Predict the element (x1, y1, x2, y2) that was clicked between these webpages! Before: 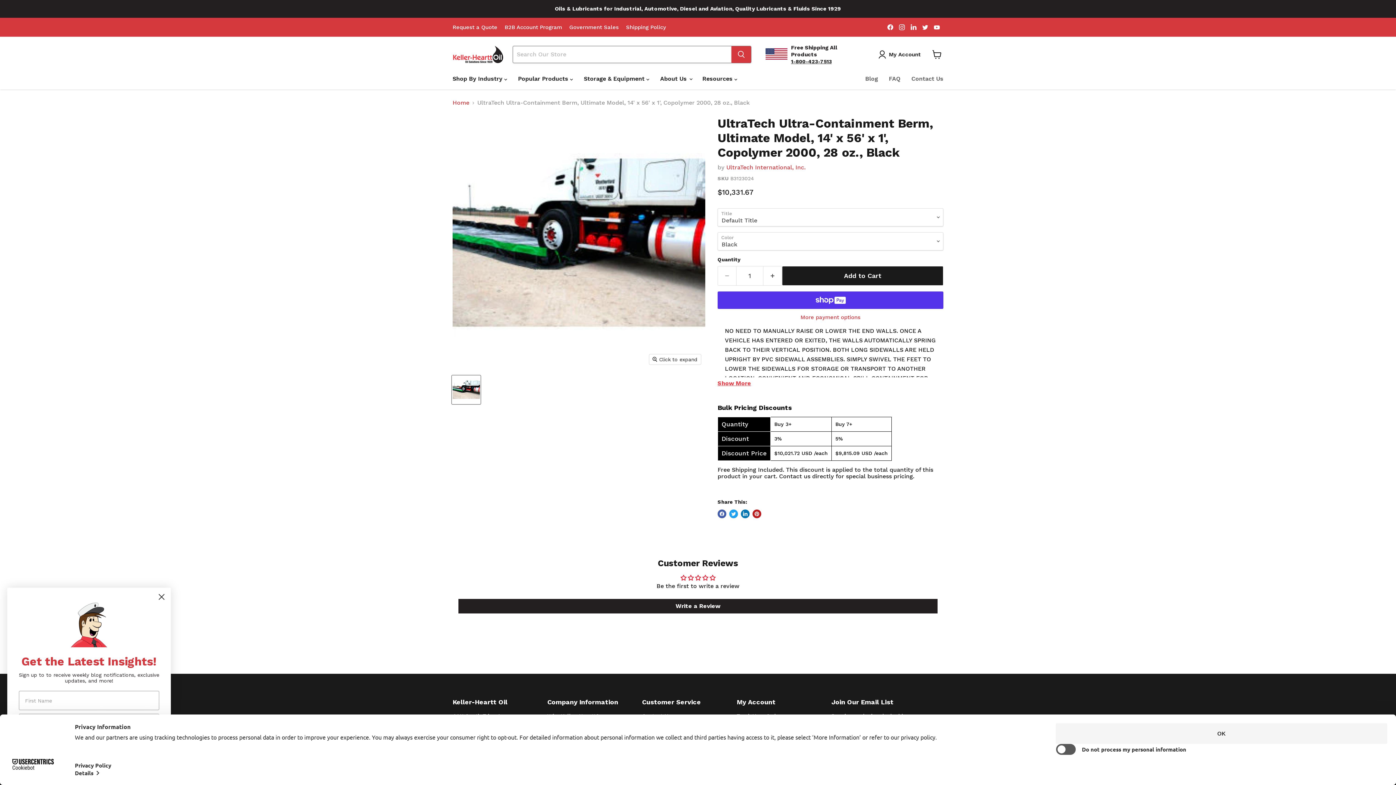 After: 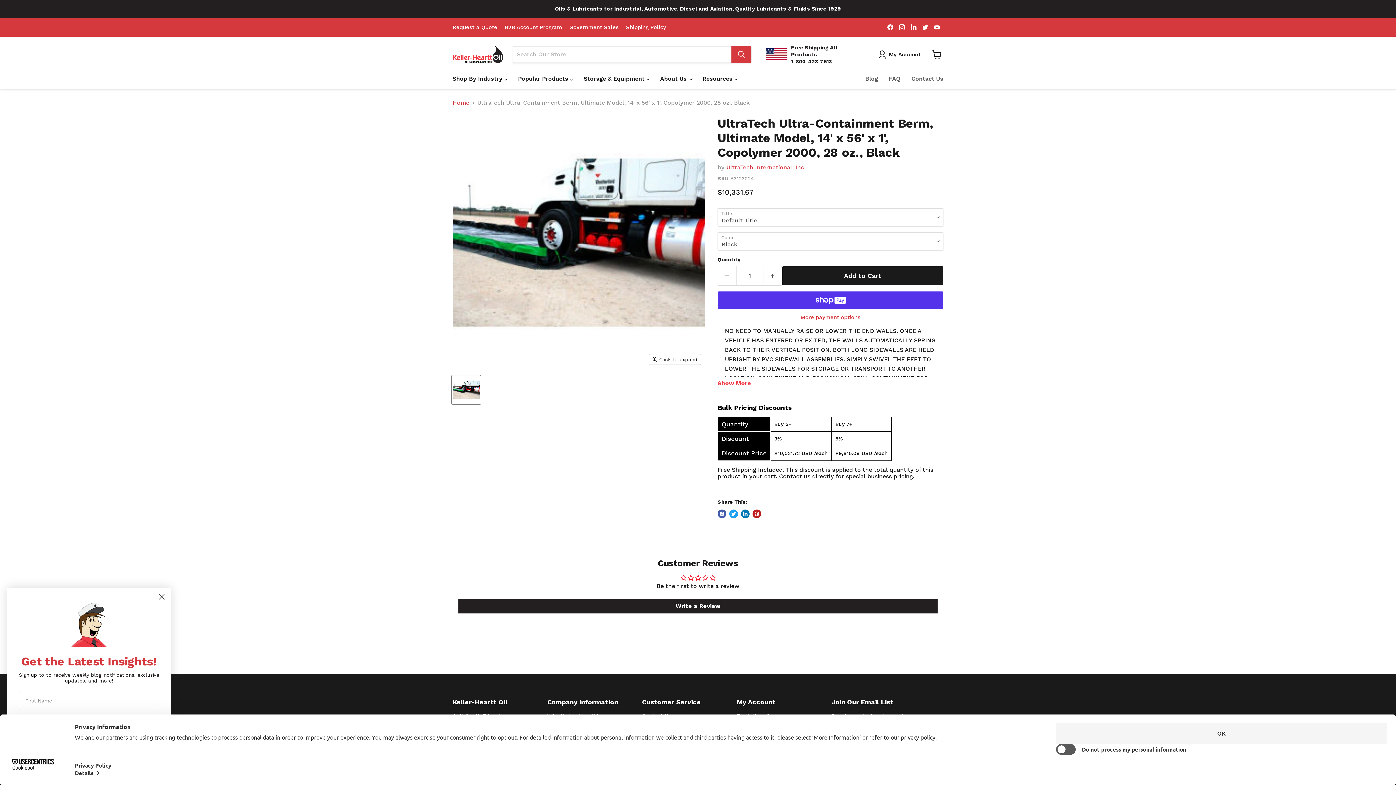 Action: bbox: (897, 22, 907, 32) label: Find us on Instagram